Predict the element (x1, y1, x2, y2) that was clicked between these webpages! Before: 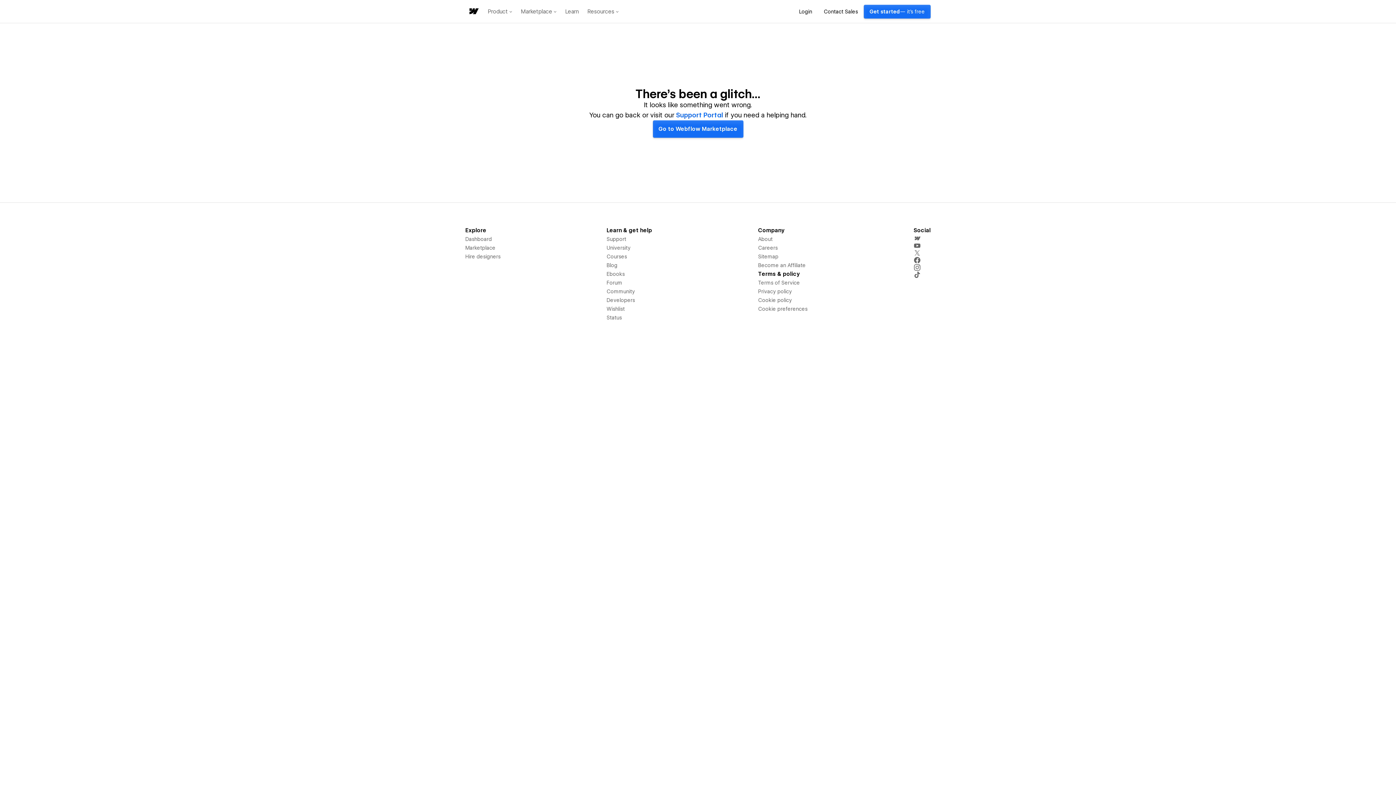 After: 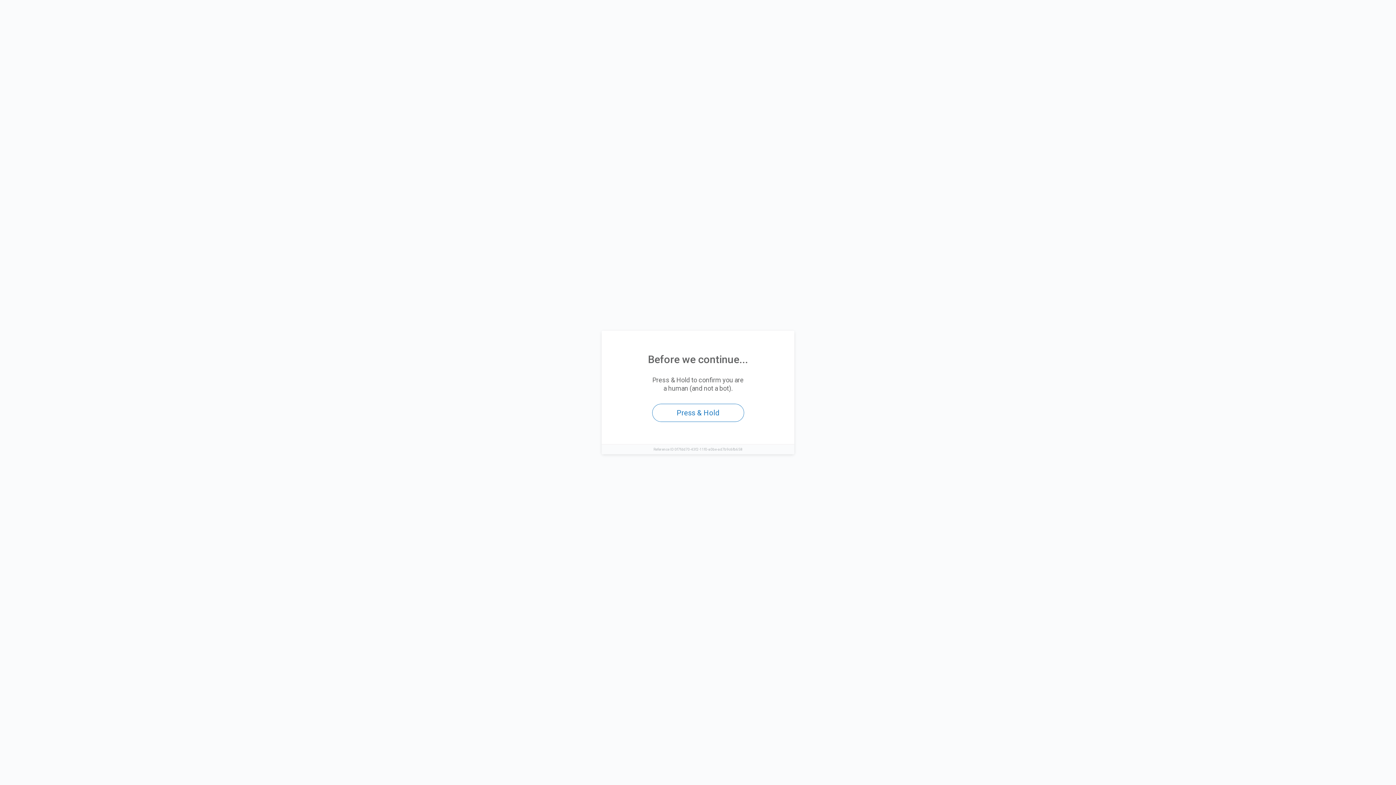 Action: label: Login bbox: (793, 4, 818, 18)